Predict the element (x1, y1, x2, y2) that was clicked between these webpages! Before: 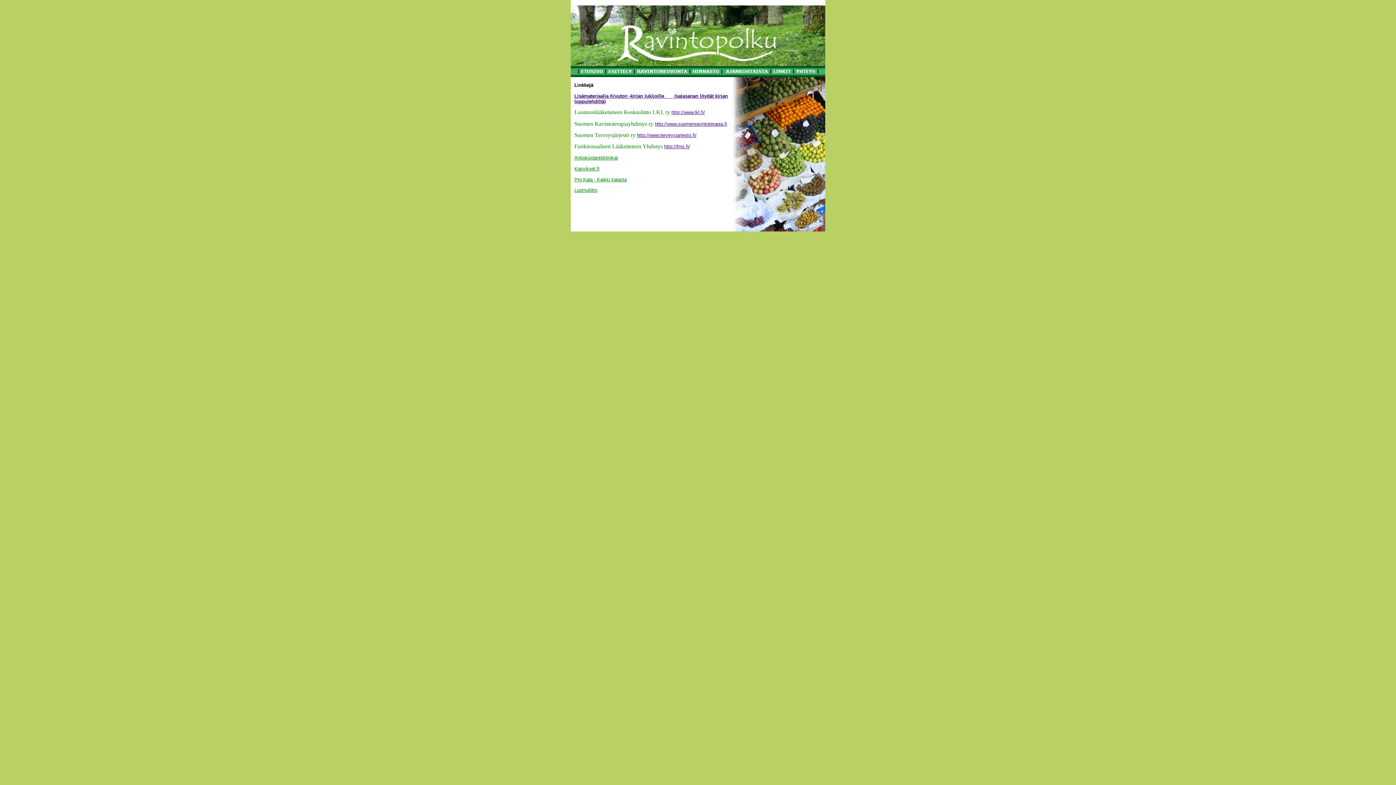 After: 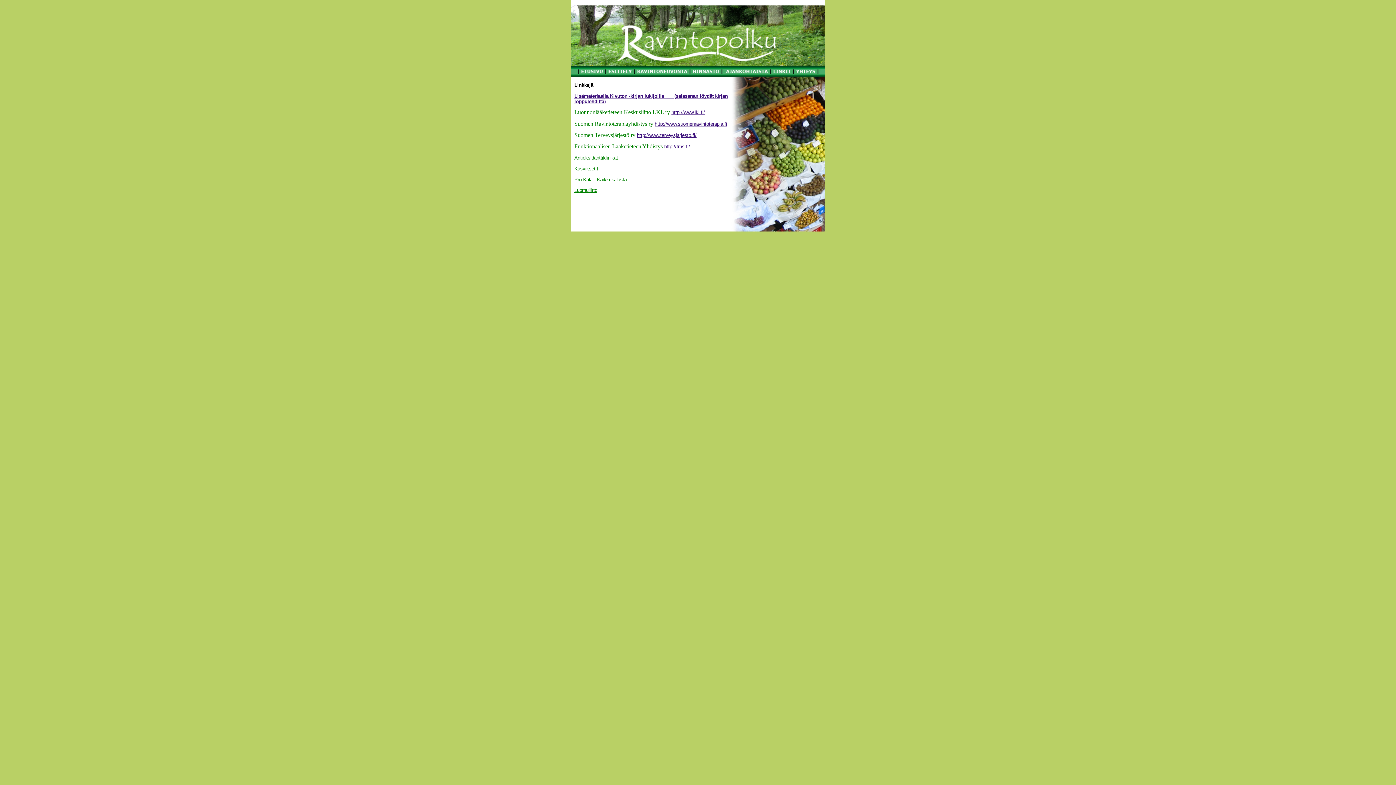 Action: bbox: (574, 177, 626, 182) label: Pro Kala - Kaikki kalasta